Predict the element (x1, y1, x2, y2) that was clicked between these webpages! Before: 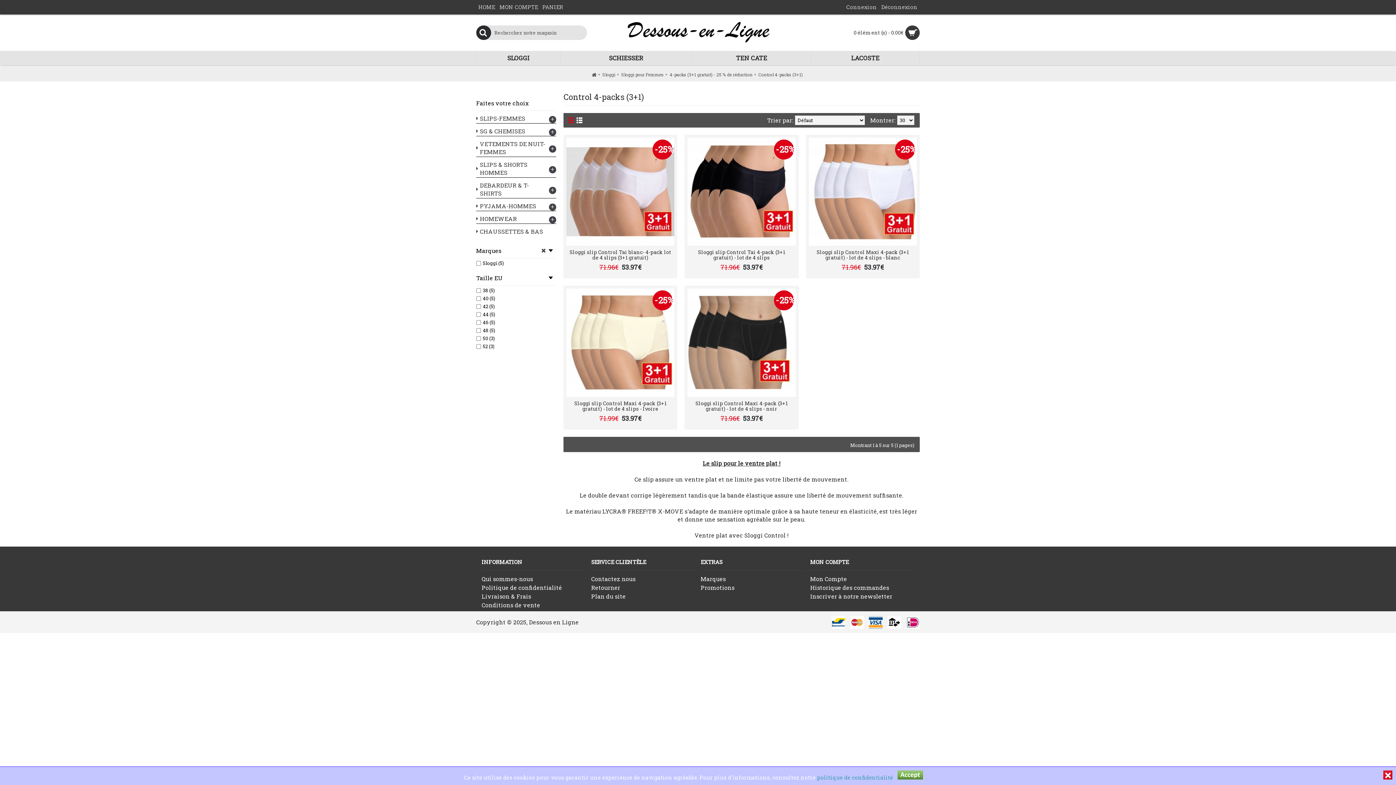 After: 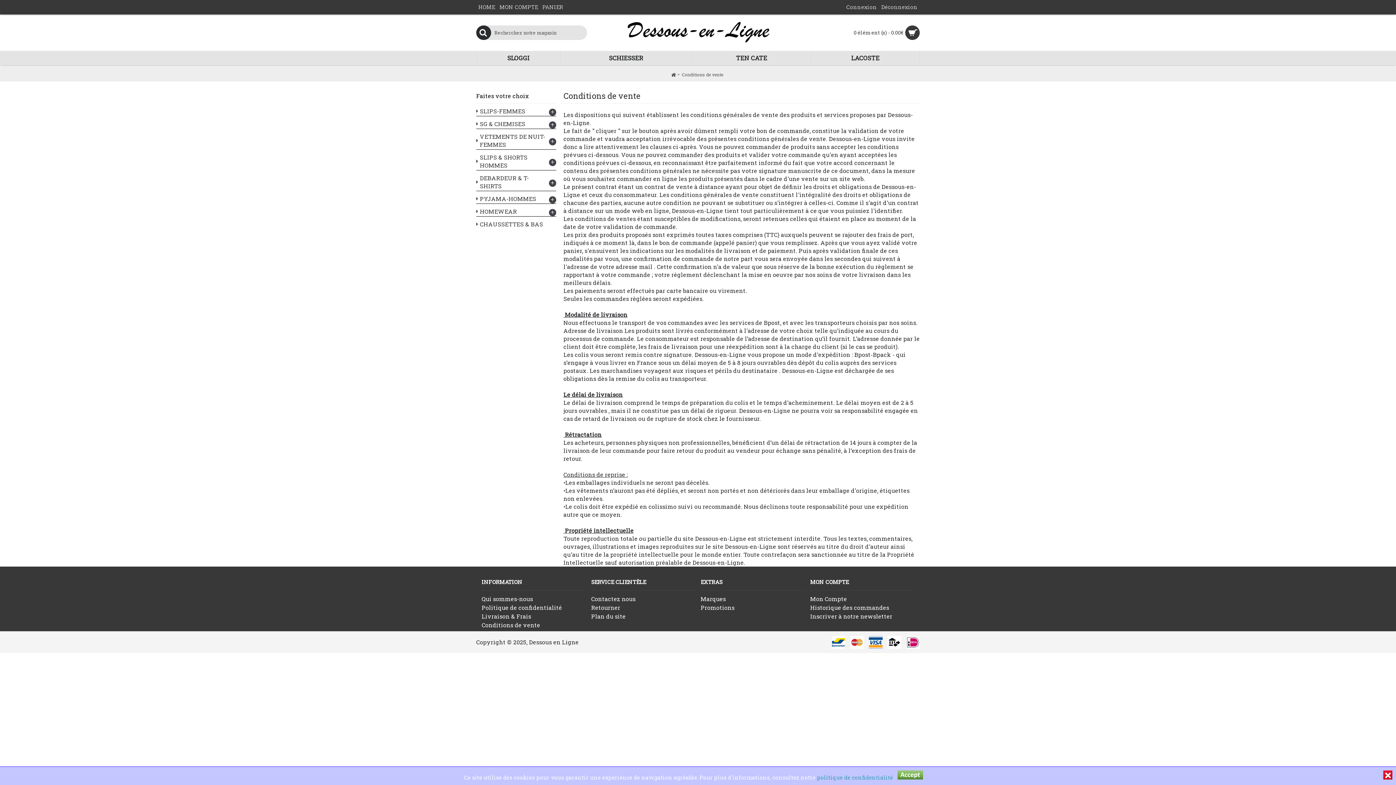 Action: bbox: (481, 601, 585, 609) label: Conditions de vente